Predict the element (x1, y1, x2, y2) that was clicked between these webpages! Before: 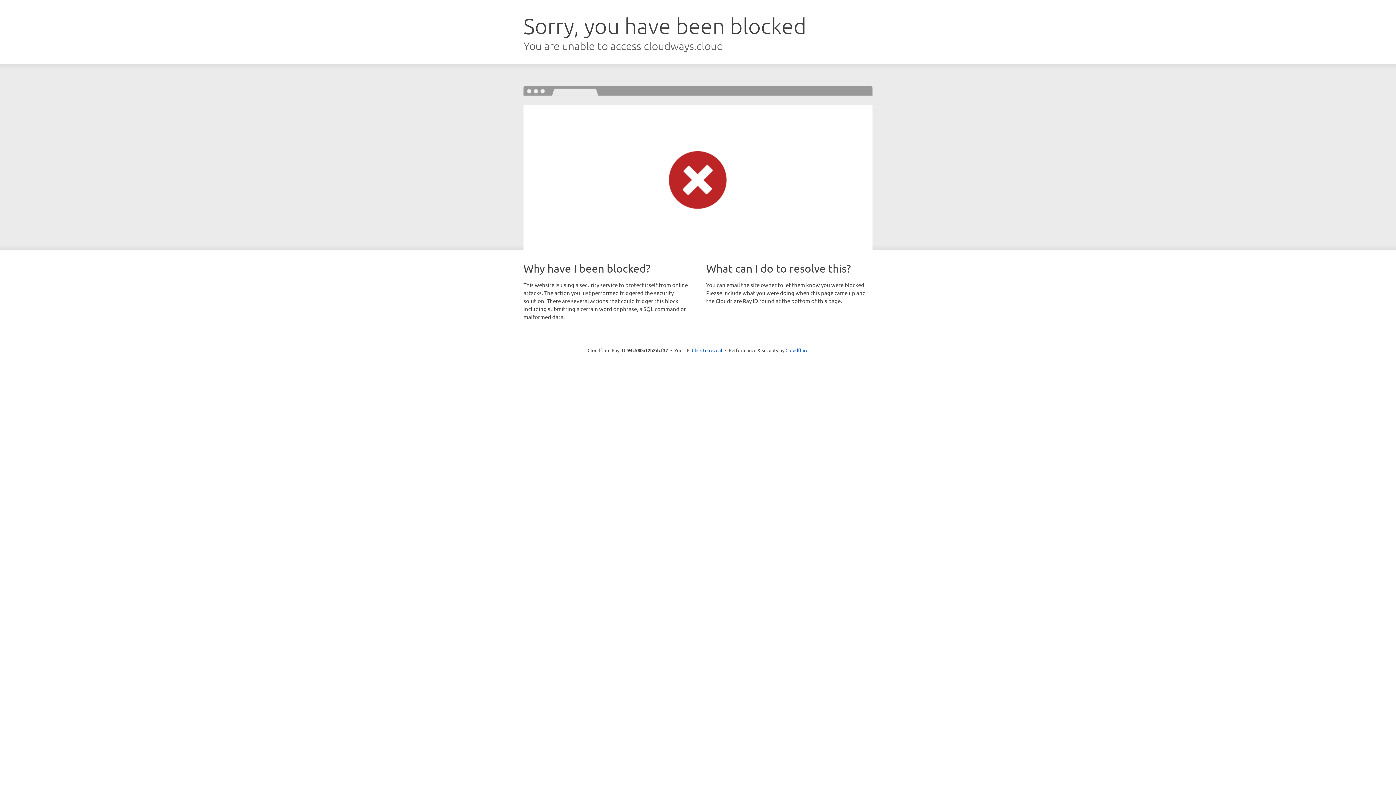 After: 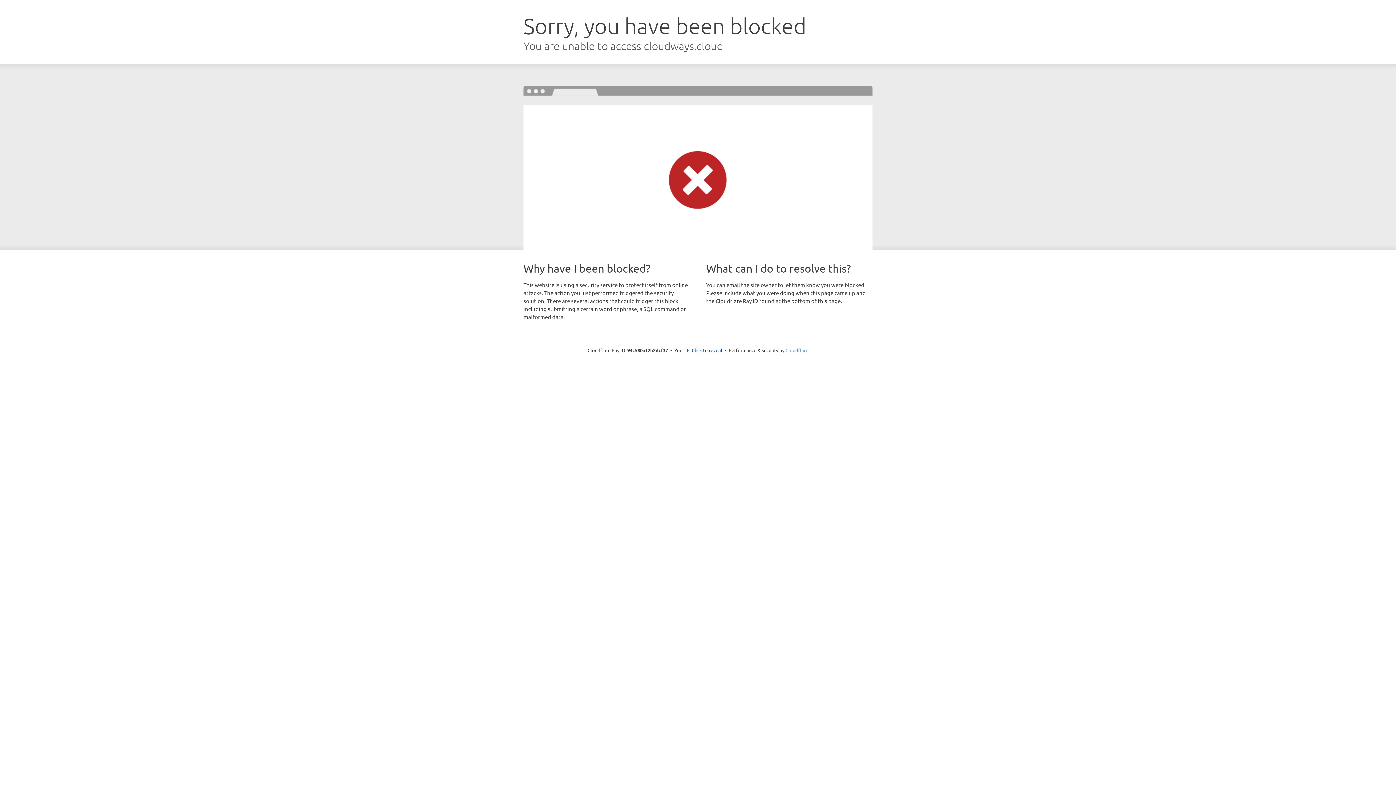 Action: bbox: (785, 347, 808, 353) label: Cloudflare